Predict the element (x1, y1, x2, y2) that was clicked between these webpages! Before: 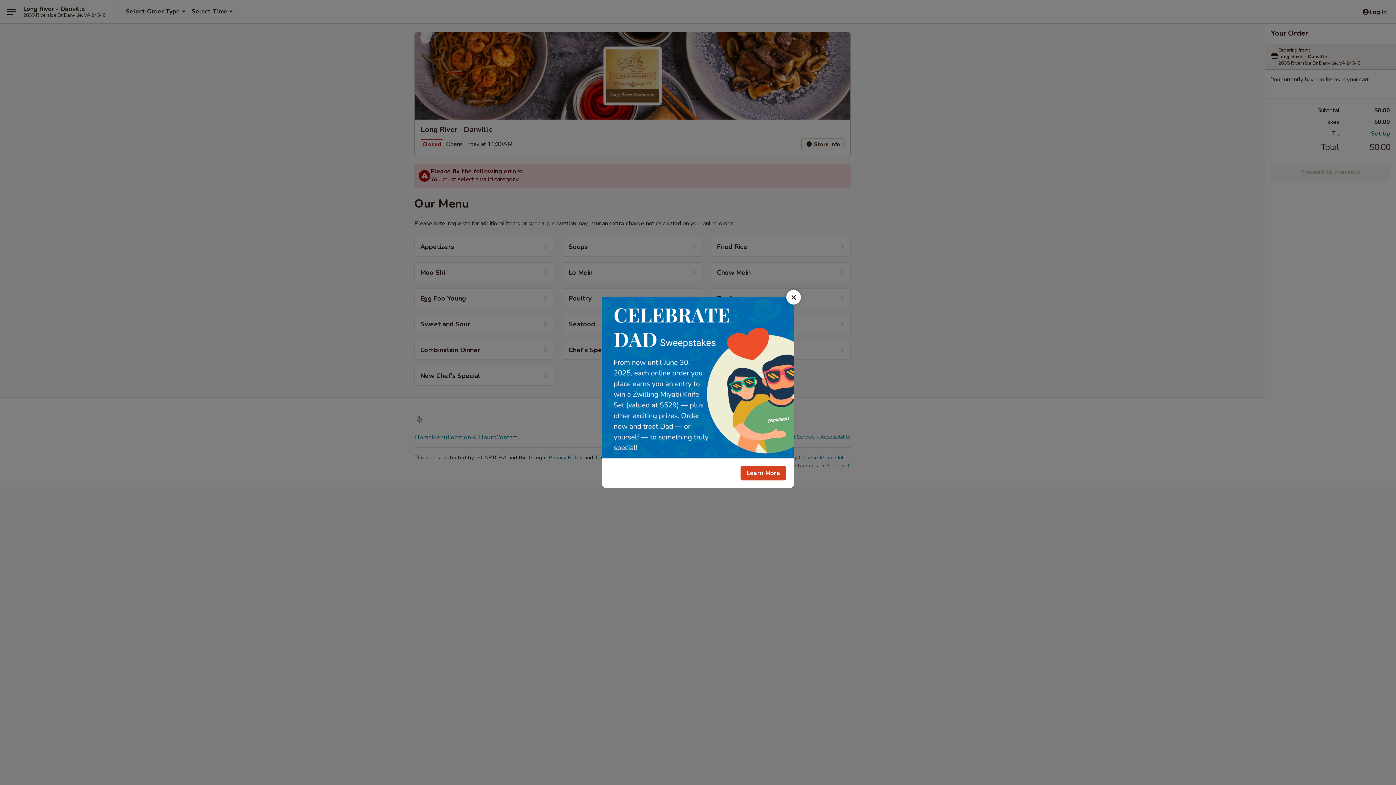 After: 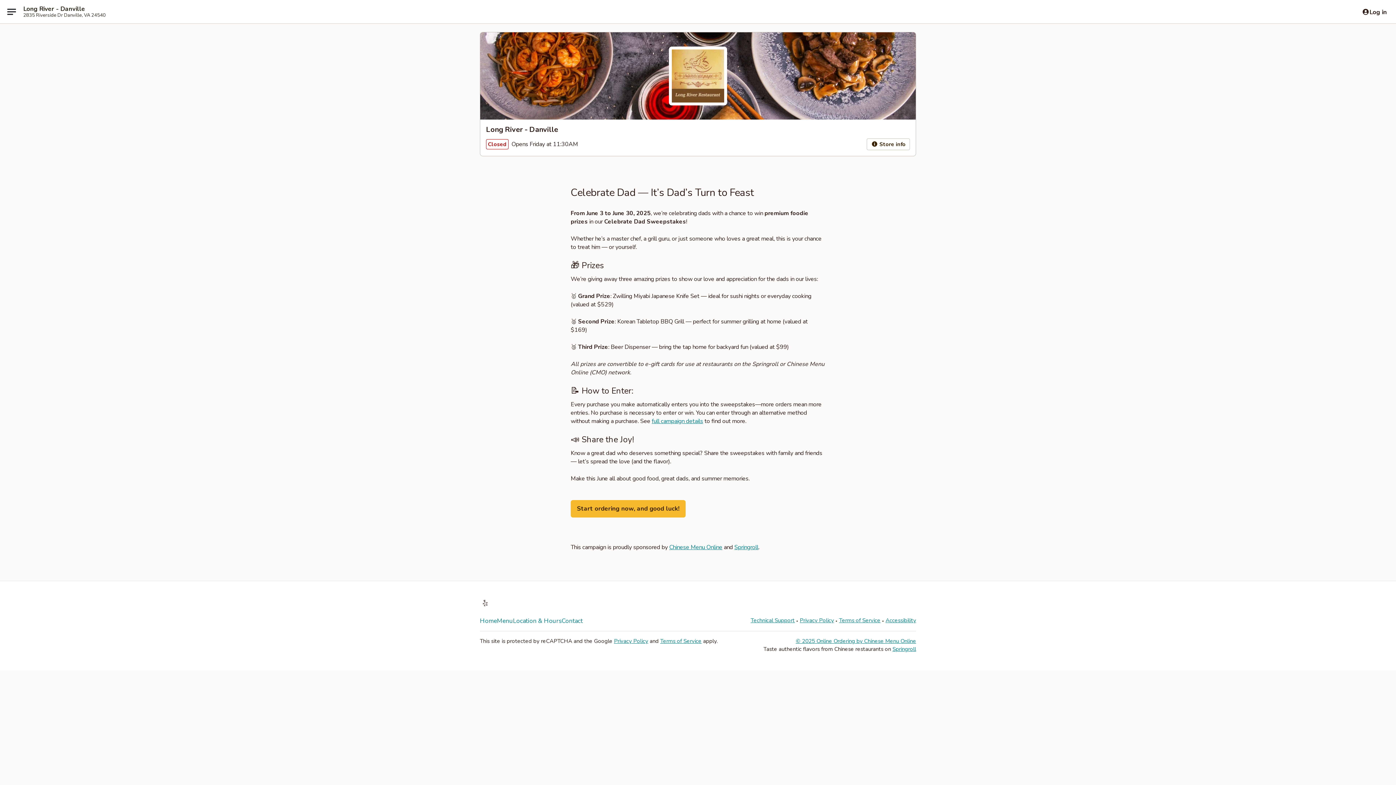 Action: label: Learn More bbox: (740, 466, 786, 480)